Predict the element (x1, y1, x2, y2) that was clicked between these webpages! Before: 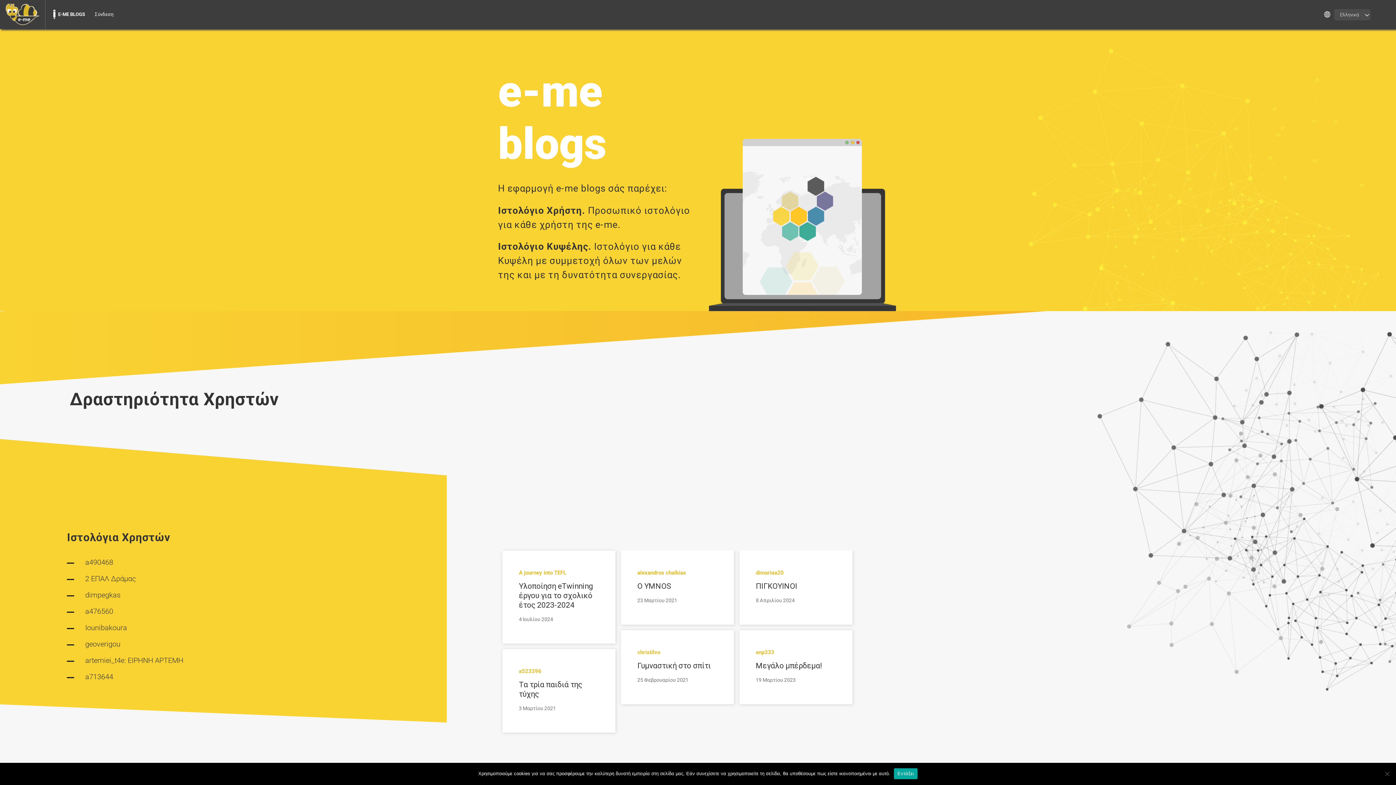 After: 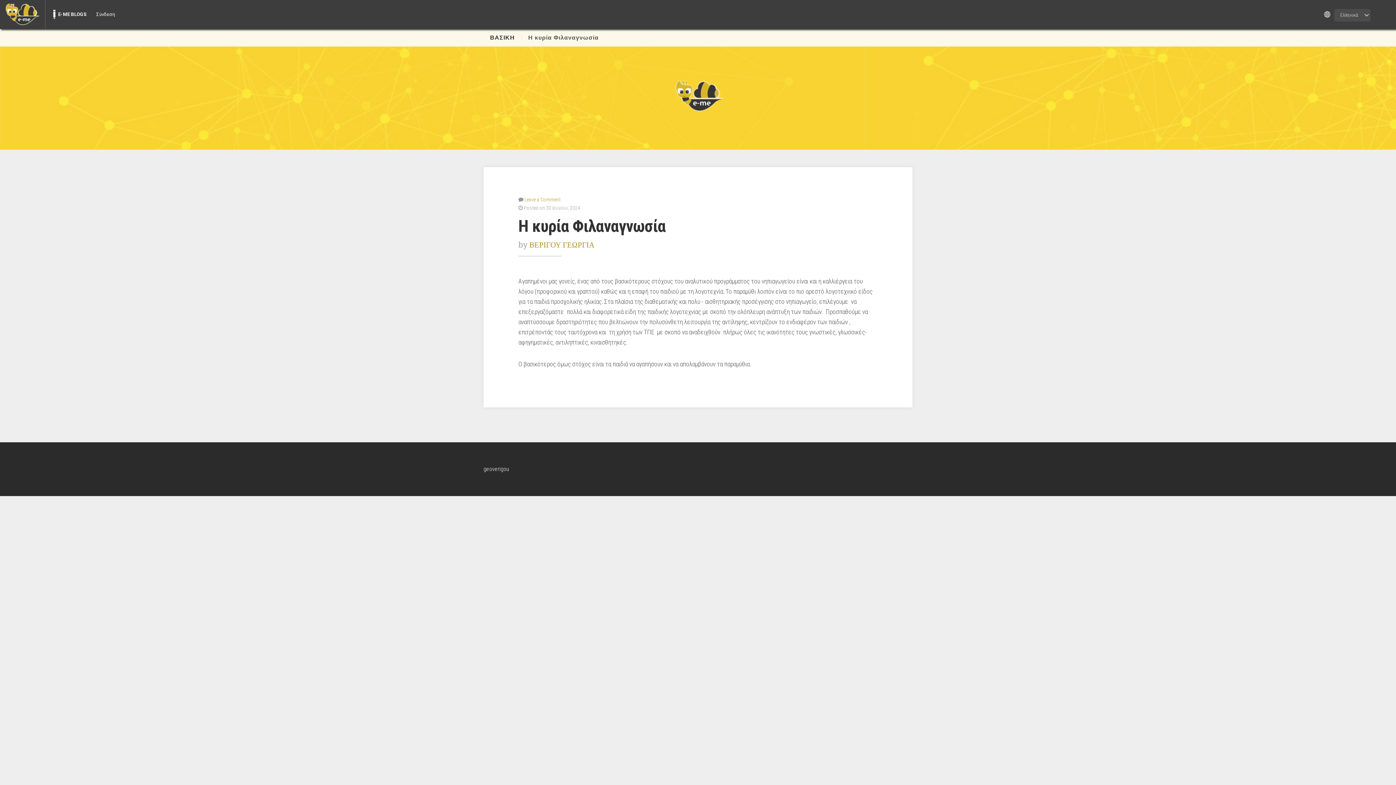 Action: label: geoverigou bbox: (85, 639, 120, 648)